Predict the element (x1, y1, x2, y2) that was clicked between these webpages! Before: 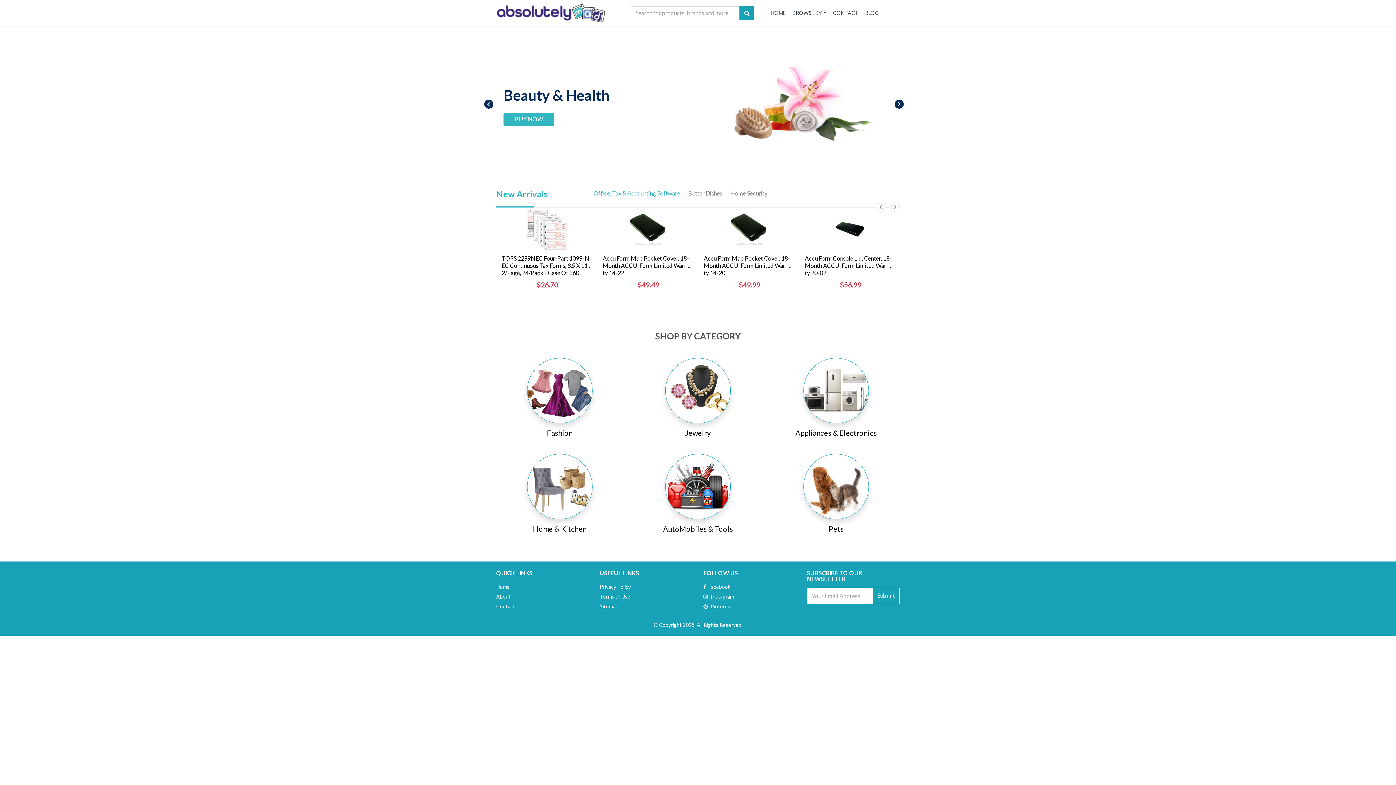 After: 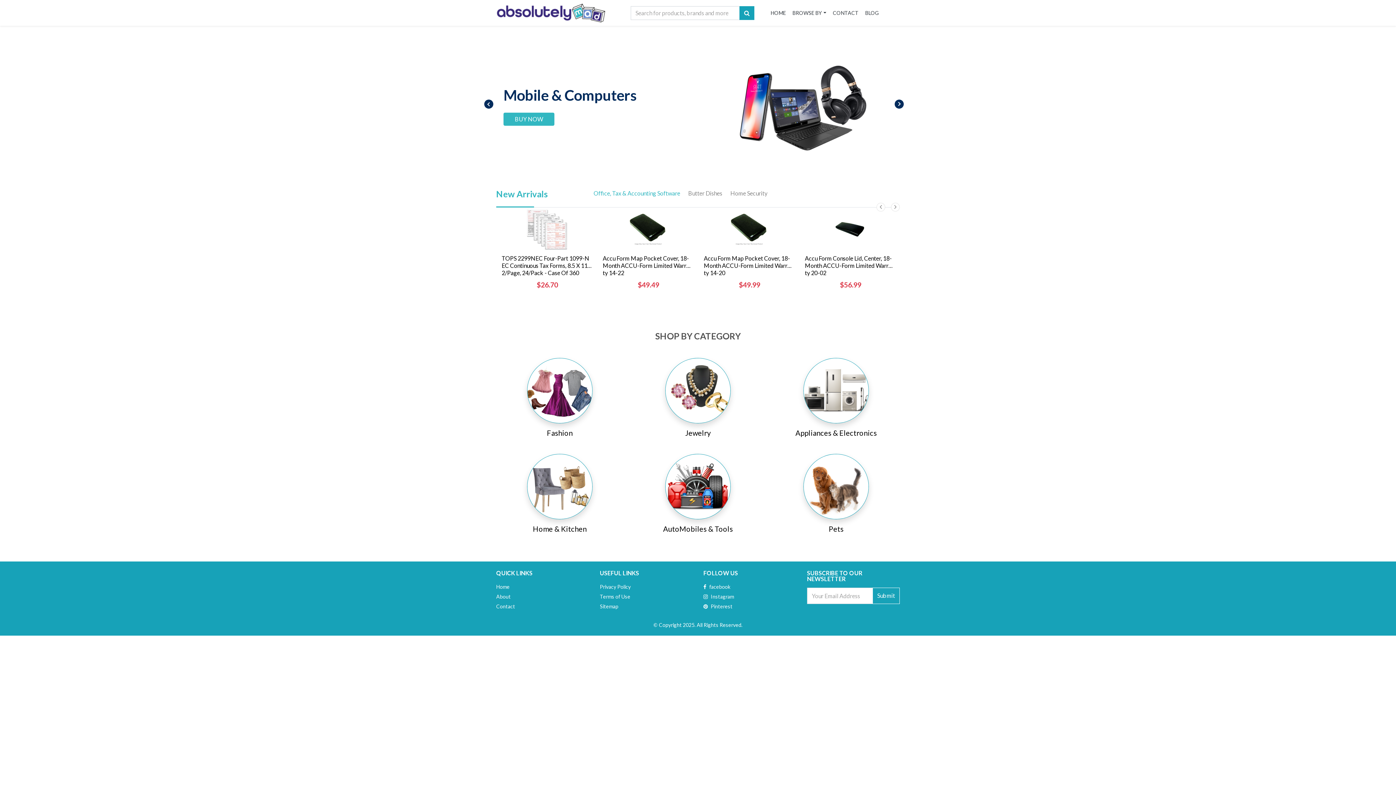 Action: bbox: (484, 99, 493, 108) label: ‹